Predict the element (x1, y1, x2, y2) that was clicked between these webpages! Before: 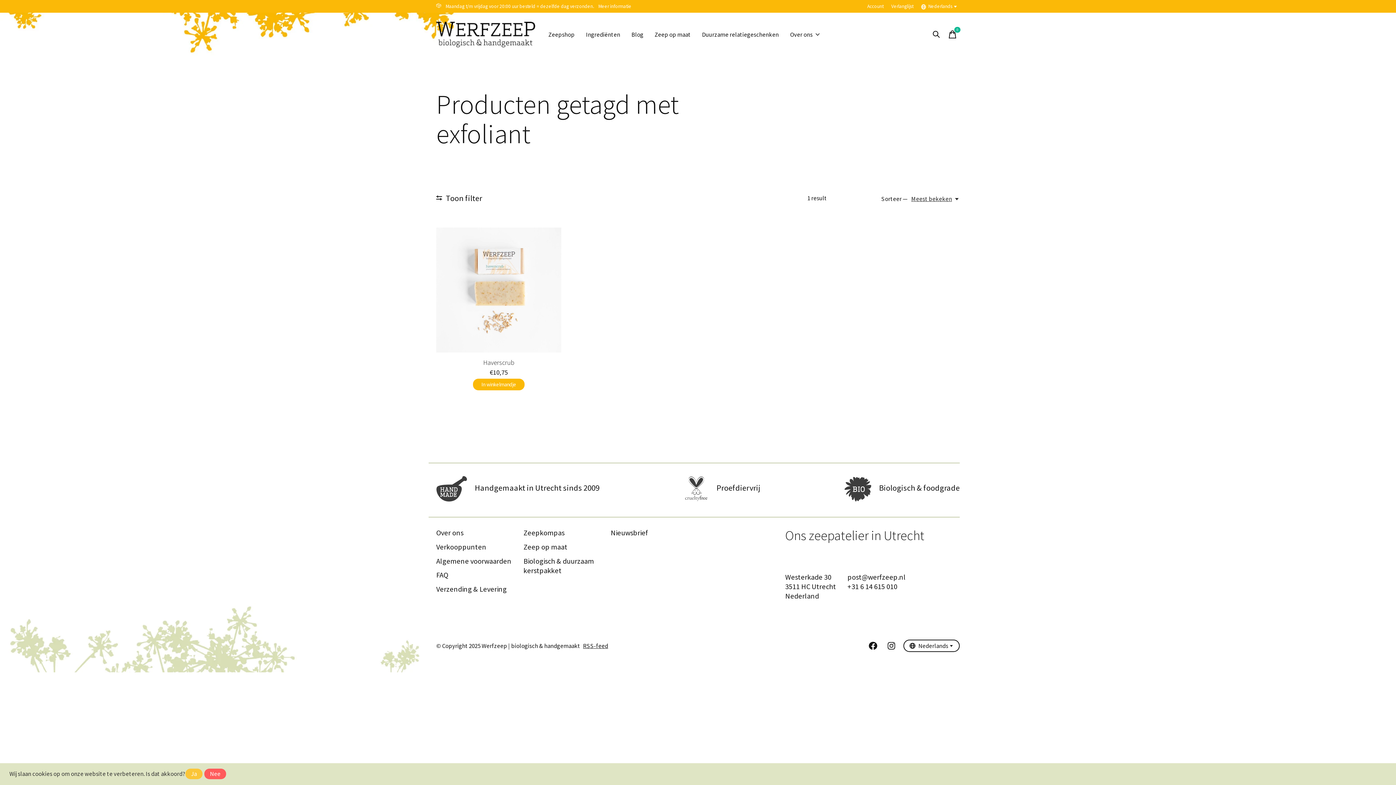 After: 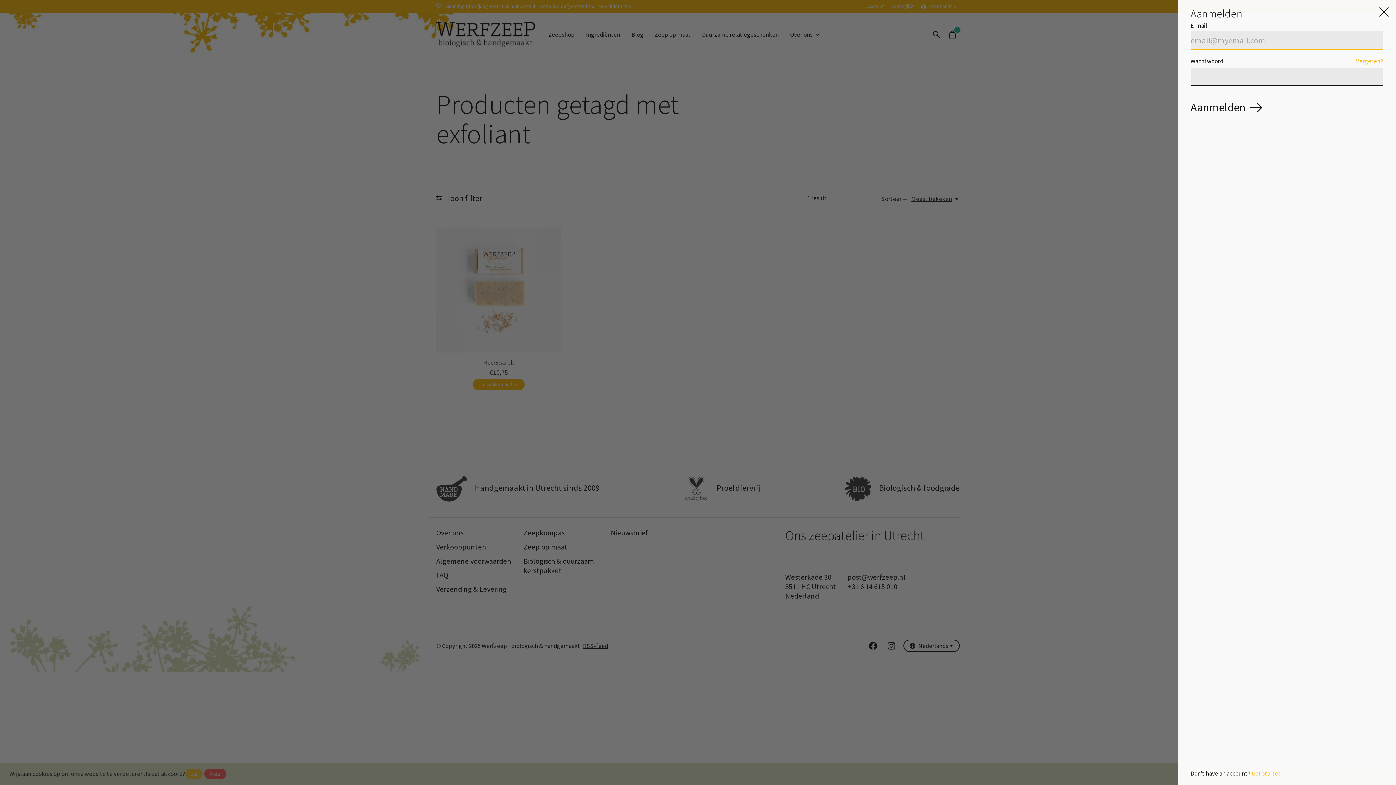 Action: label: Verlanglijst bbox: (889, 2, 915, 10)